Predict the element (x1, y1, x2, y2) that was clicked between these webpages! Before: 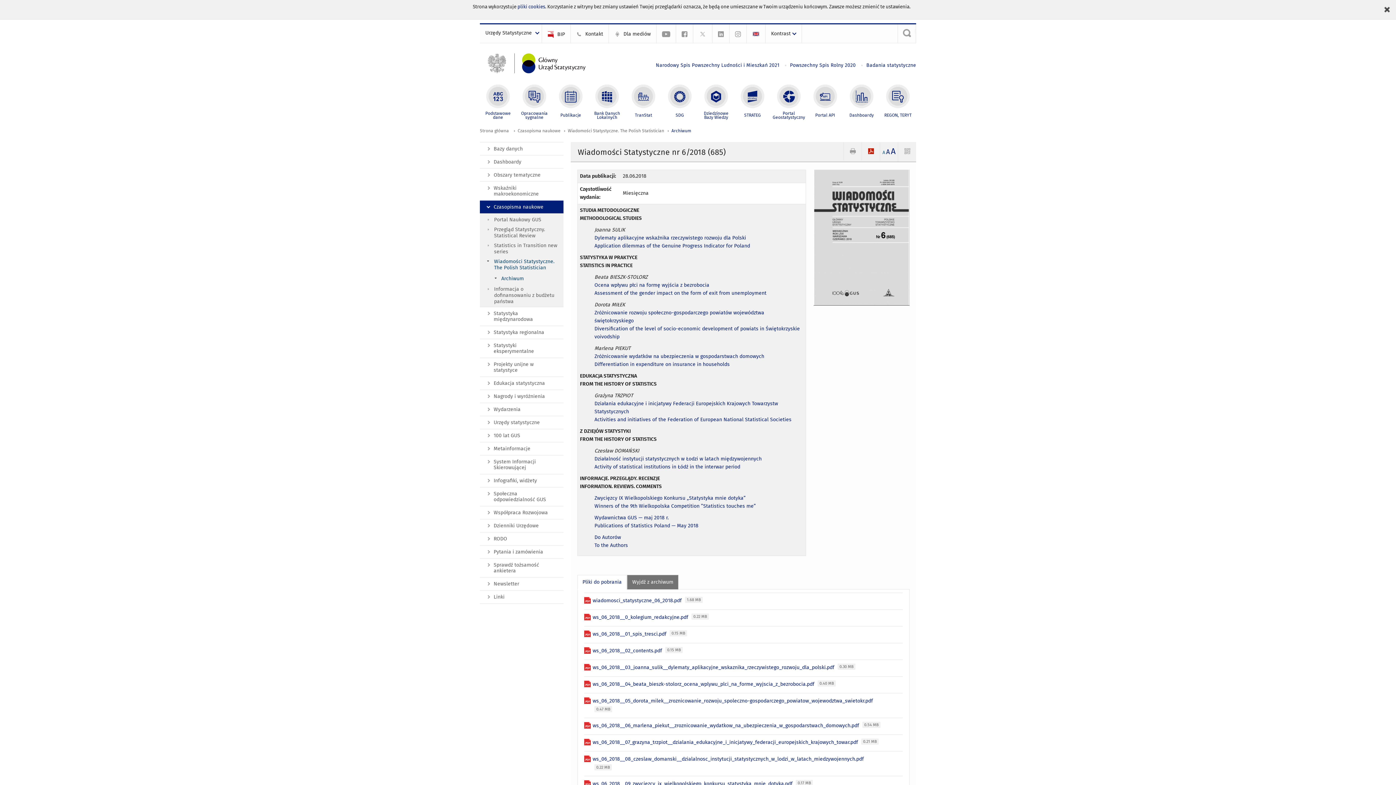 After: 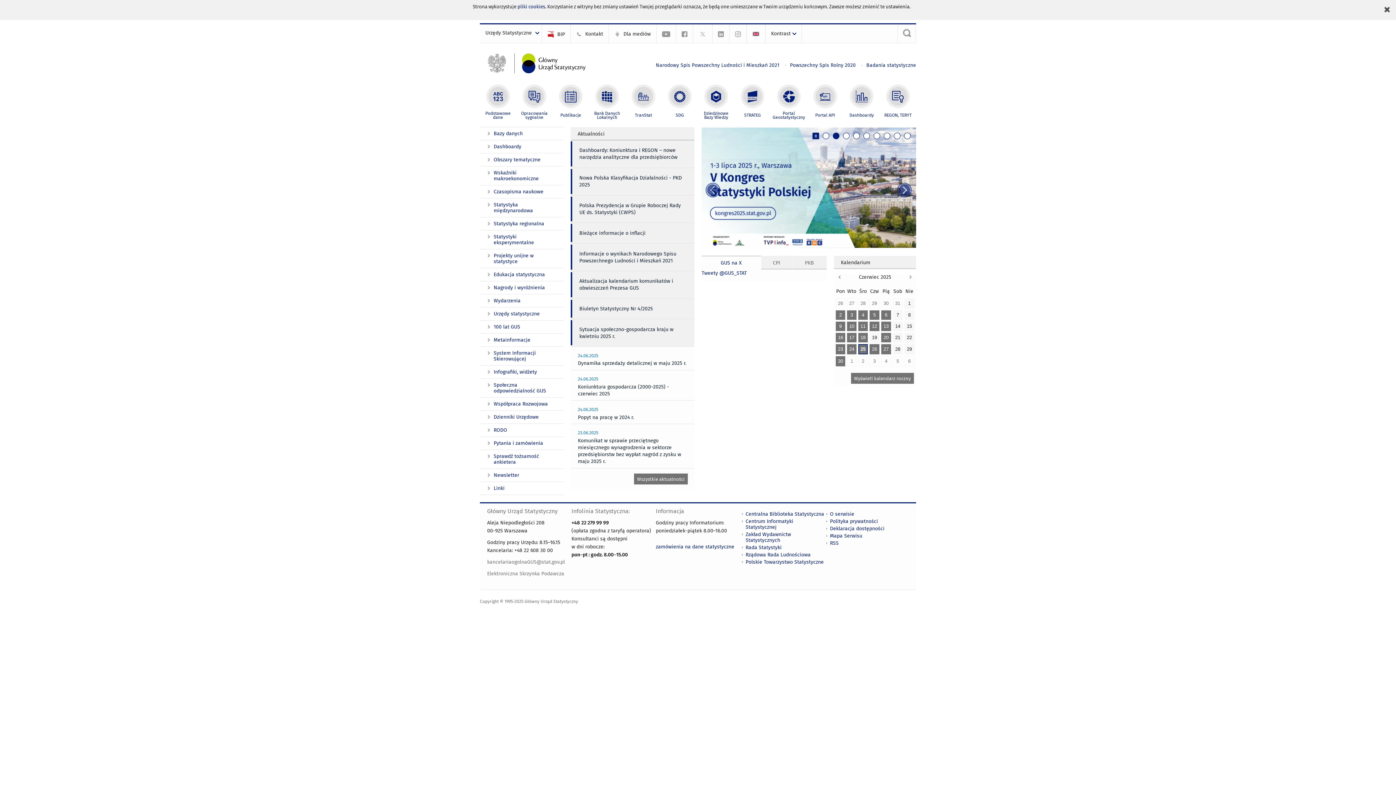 Action: bbox: (480, 127, 509, 134) label: Strona główna